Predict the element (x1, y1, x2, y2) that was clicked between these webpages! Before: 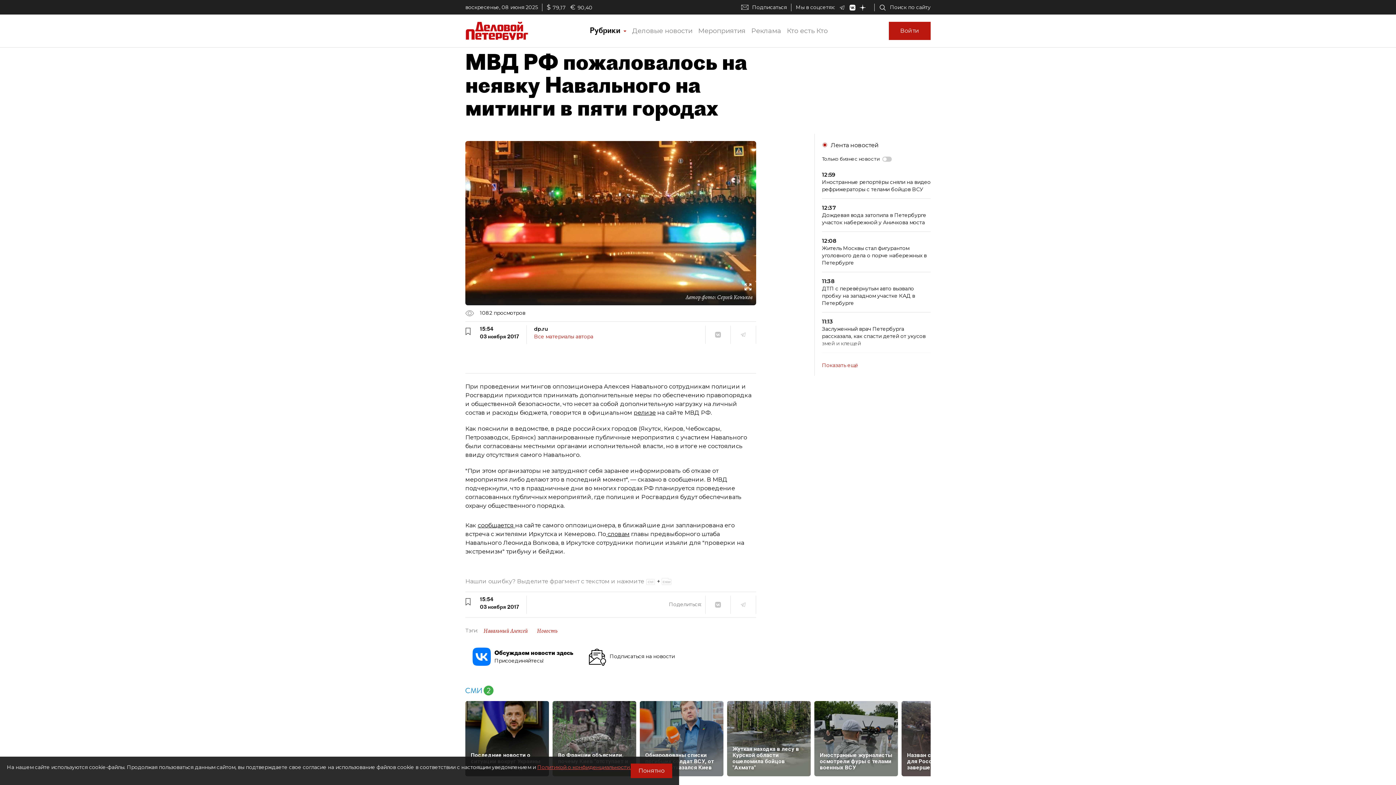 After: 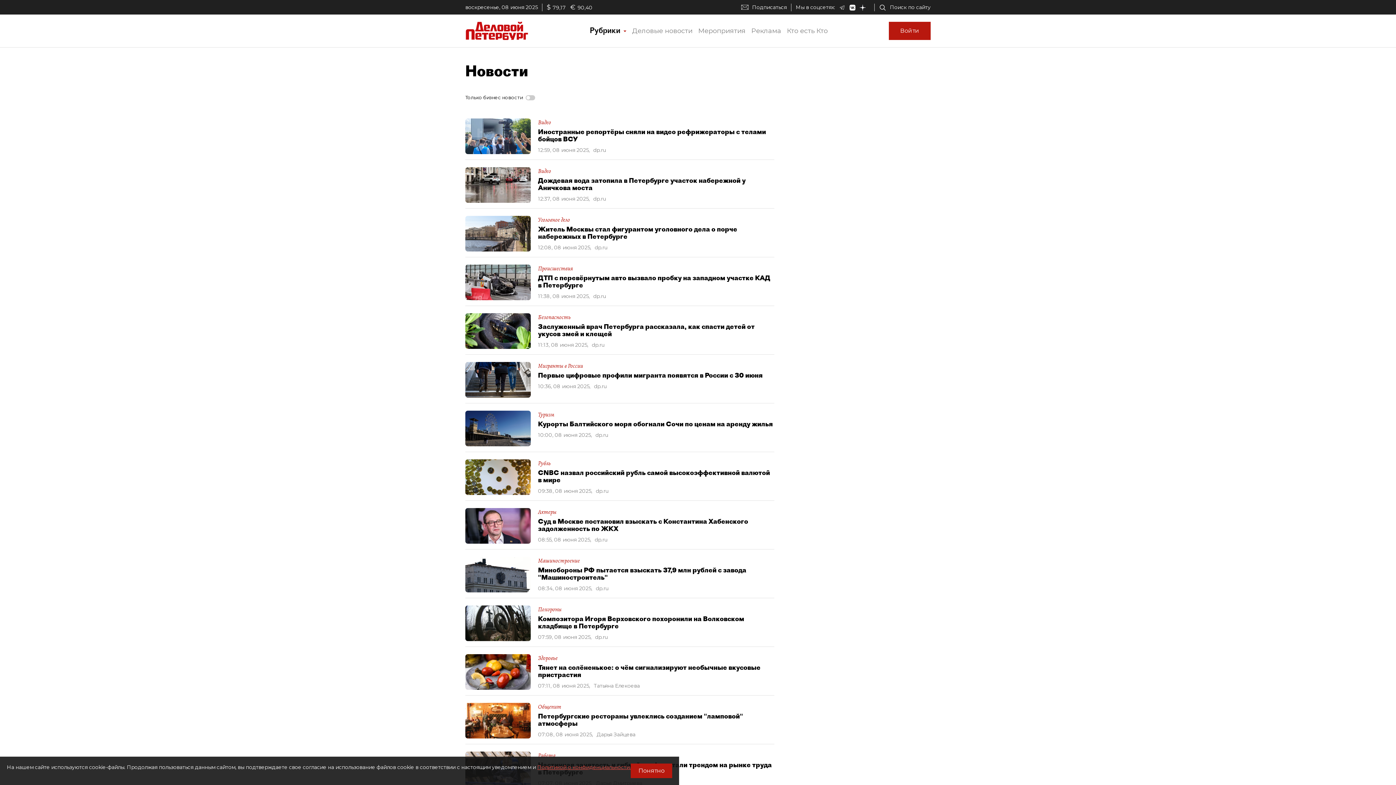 Action: label: Показать ещё bbox: (822, 362, 930, 368)